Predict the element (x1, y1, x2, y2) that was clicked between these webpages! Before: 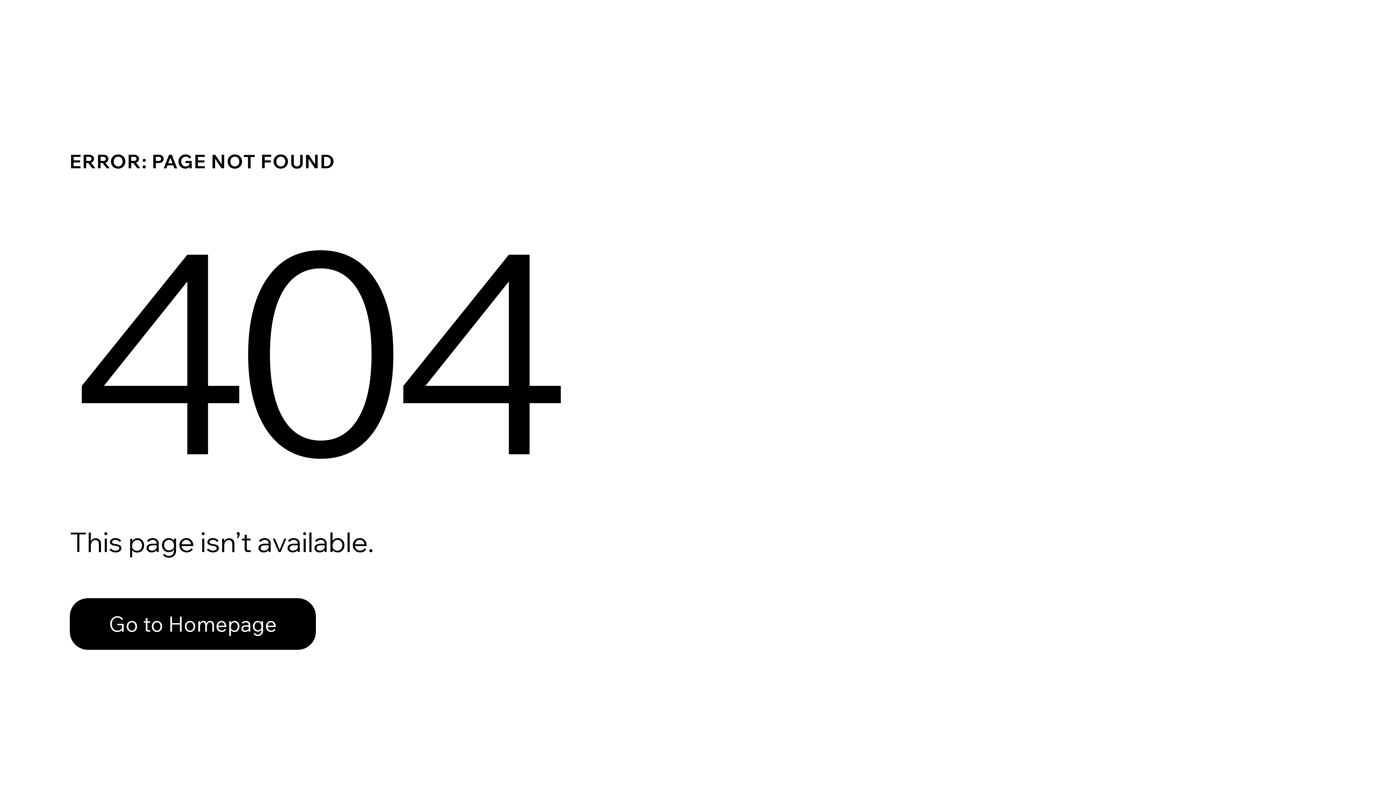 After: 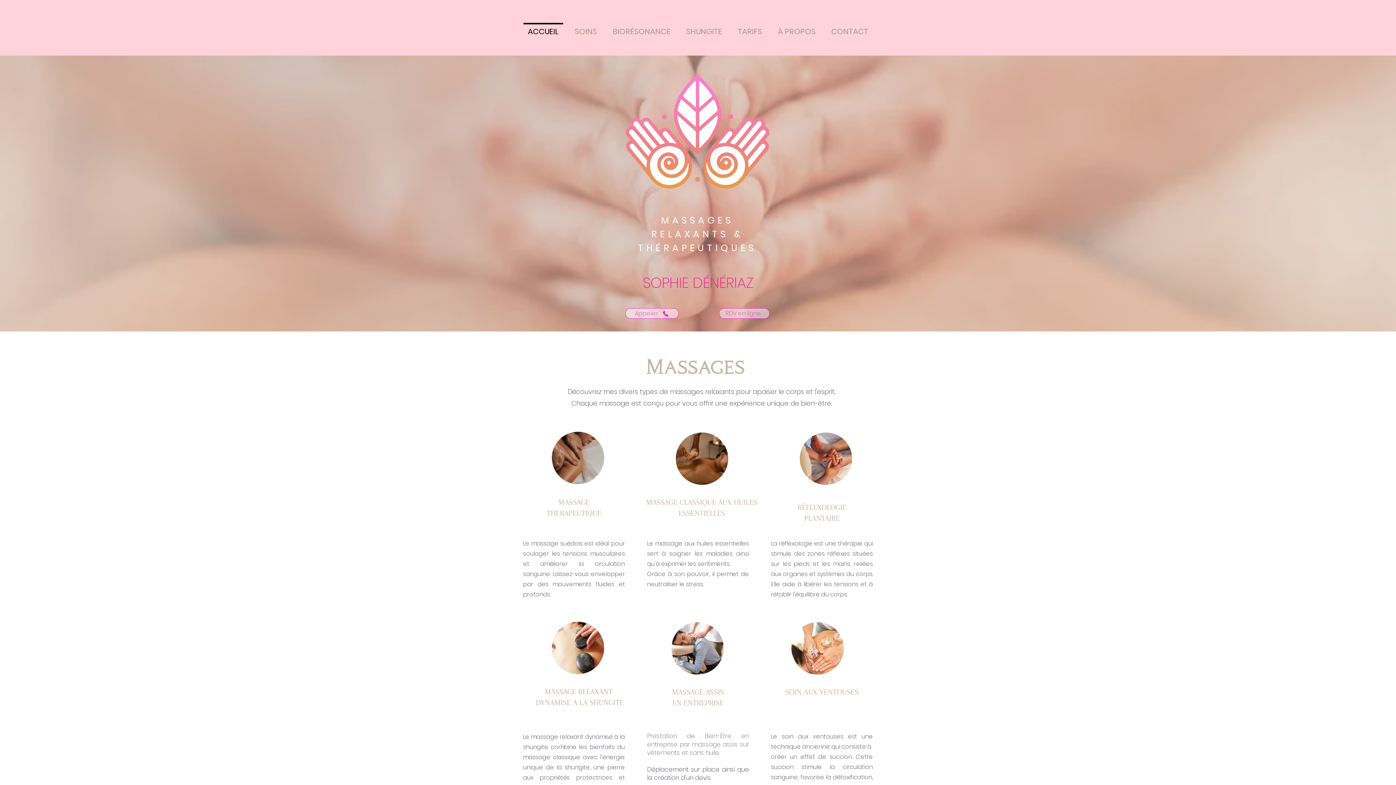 Action: label: Go to Homepage bbox: (69, 598, 316, 650)